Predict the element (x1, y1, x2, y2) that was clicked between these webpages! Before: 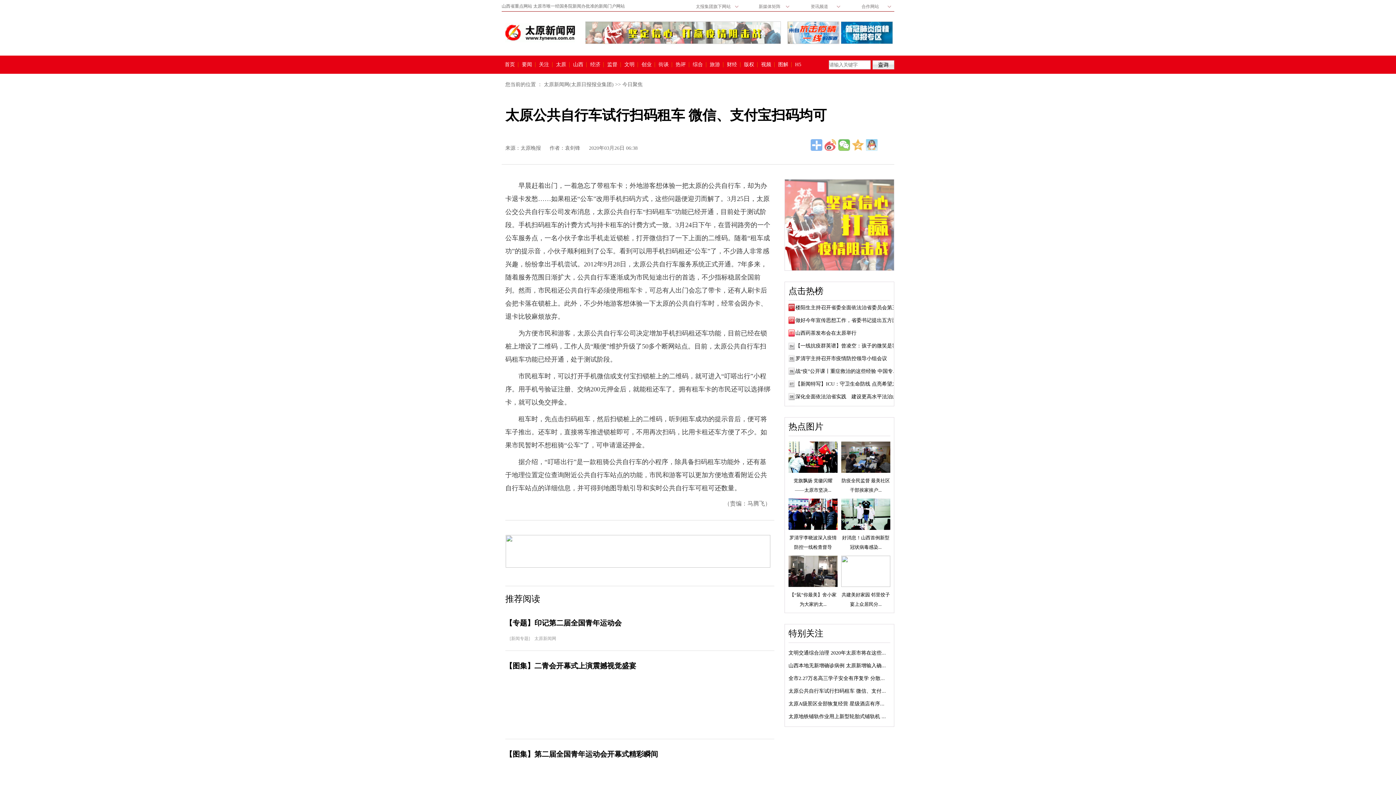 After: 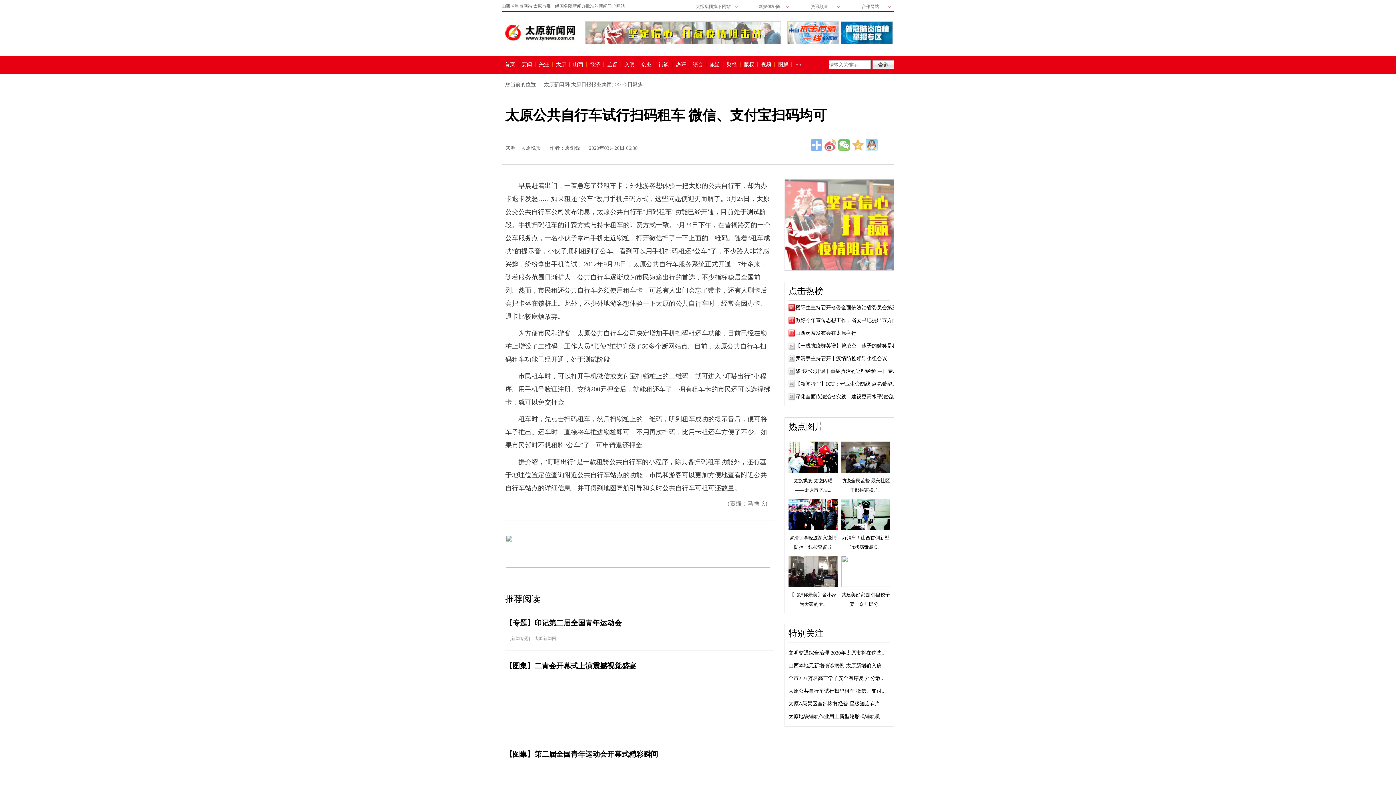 Action: bbox: (795, 394, 902, 399) label: 深化全面依法治省实践　建设更高水平法治山西